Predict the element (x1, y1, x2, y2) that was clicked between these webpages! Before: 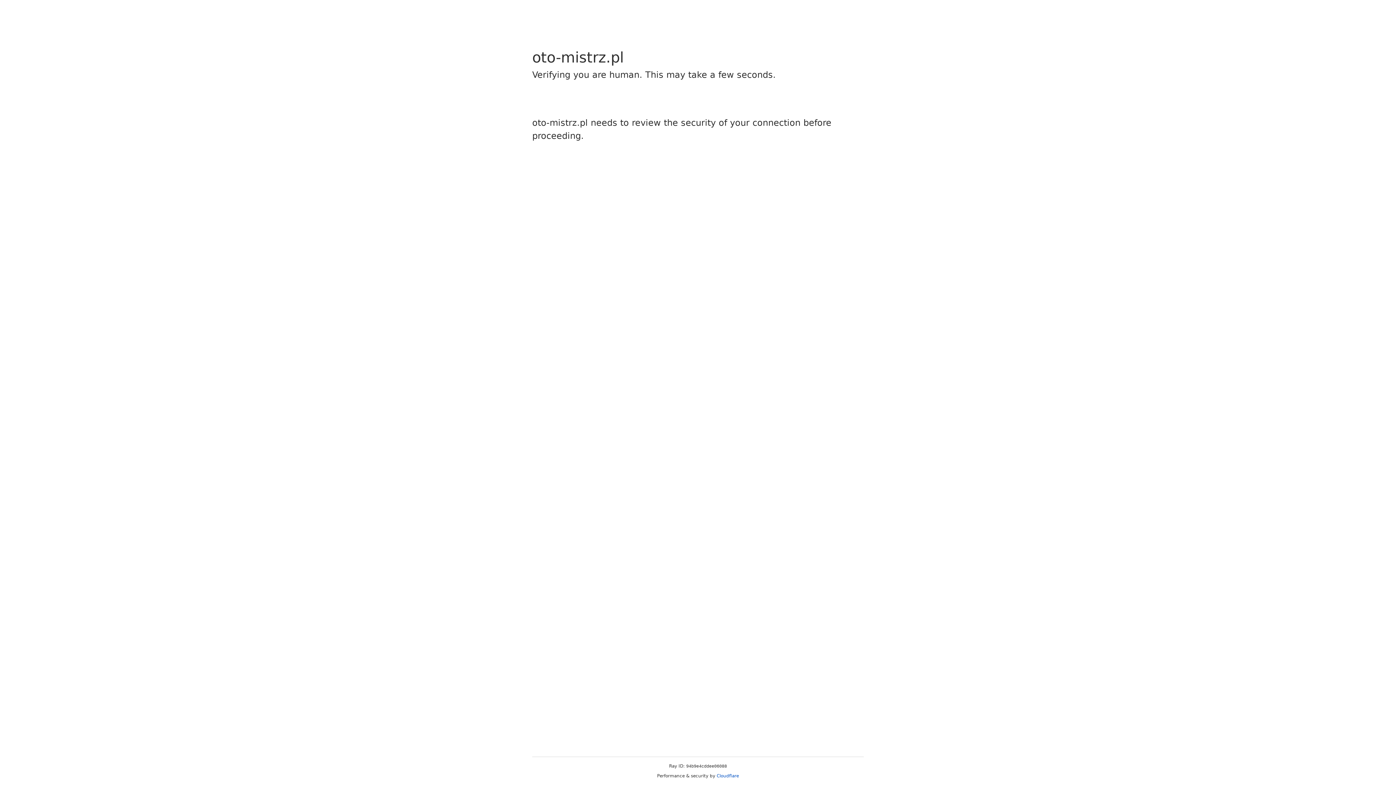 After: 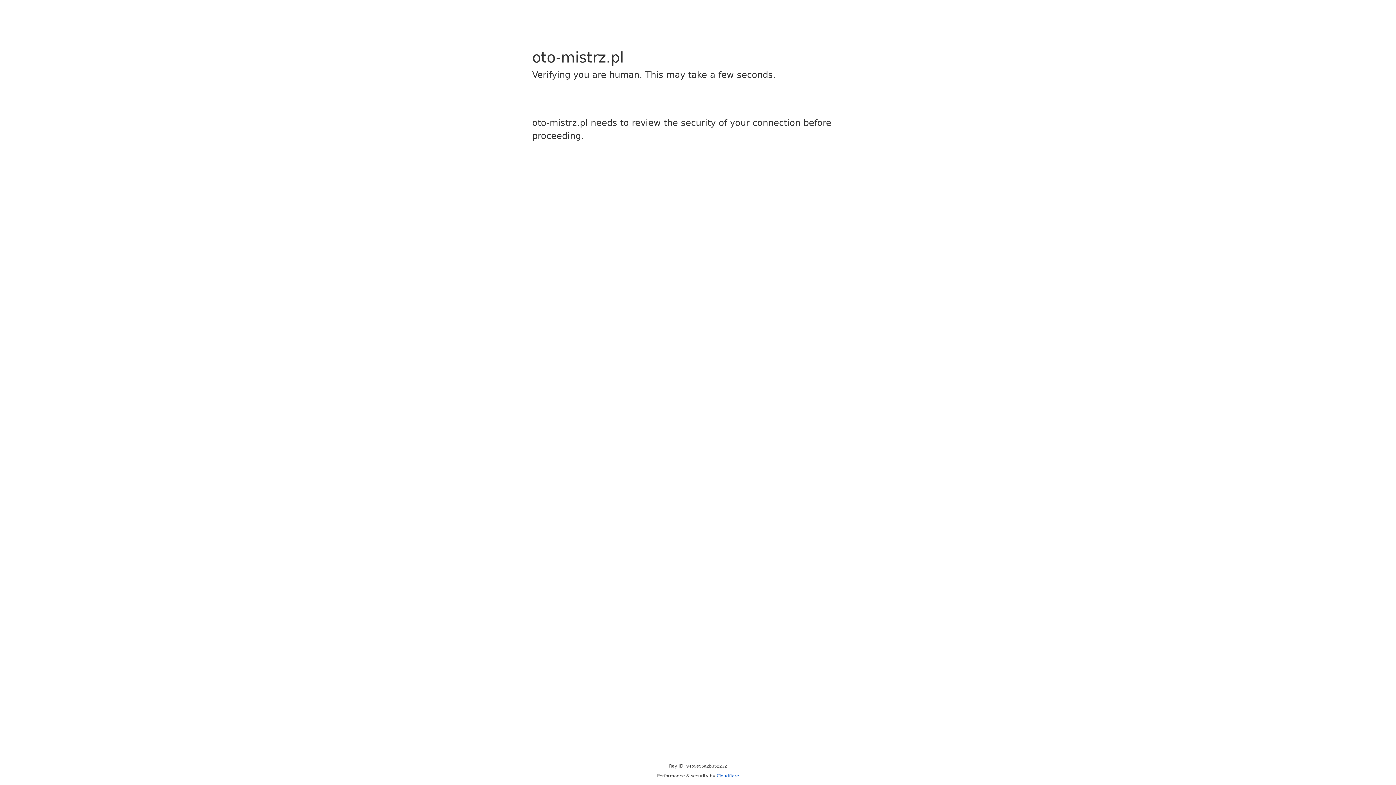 Action: label: Cloudflare bbox: (716, 773, 739, 778)